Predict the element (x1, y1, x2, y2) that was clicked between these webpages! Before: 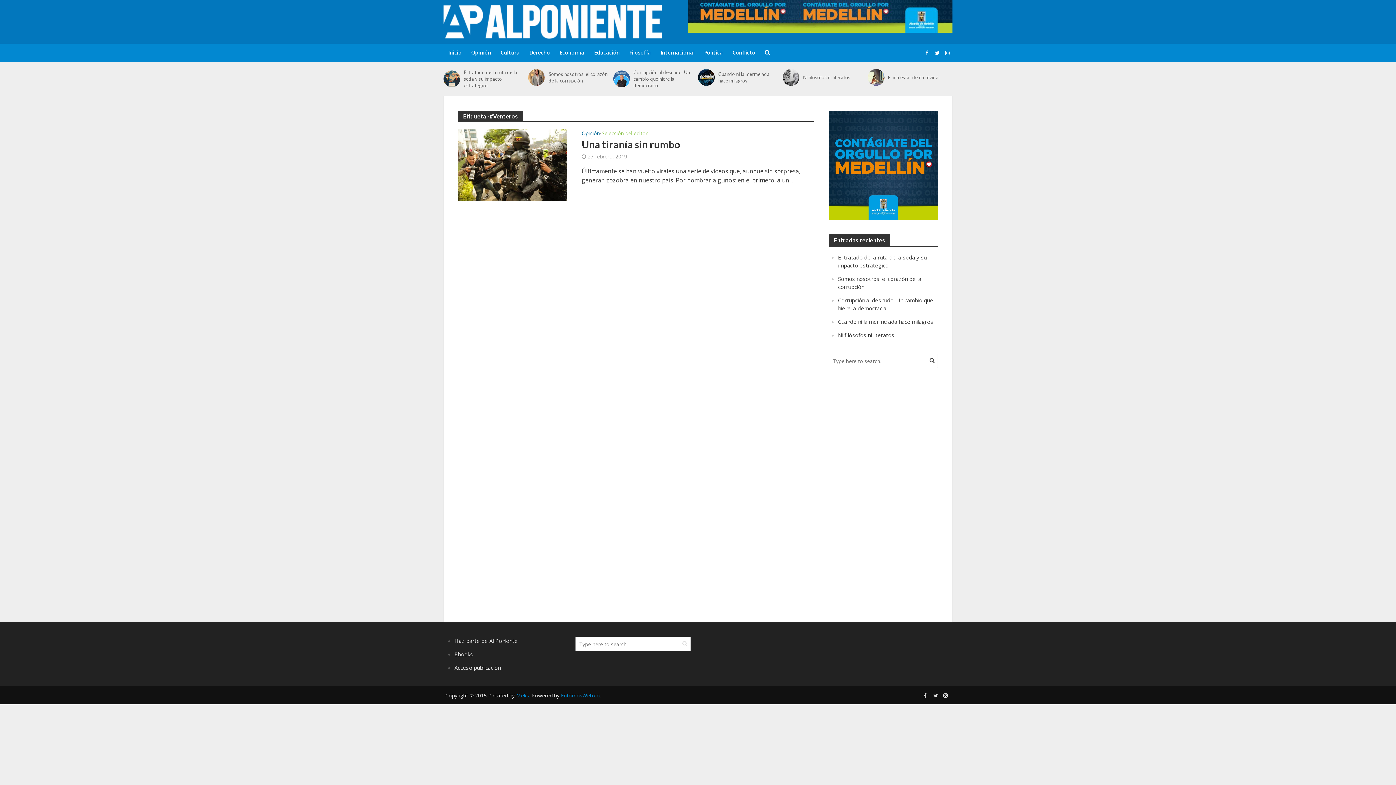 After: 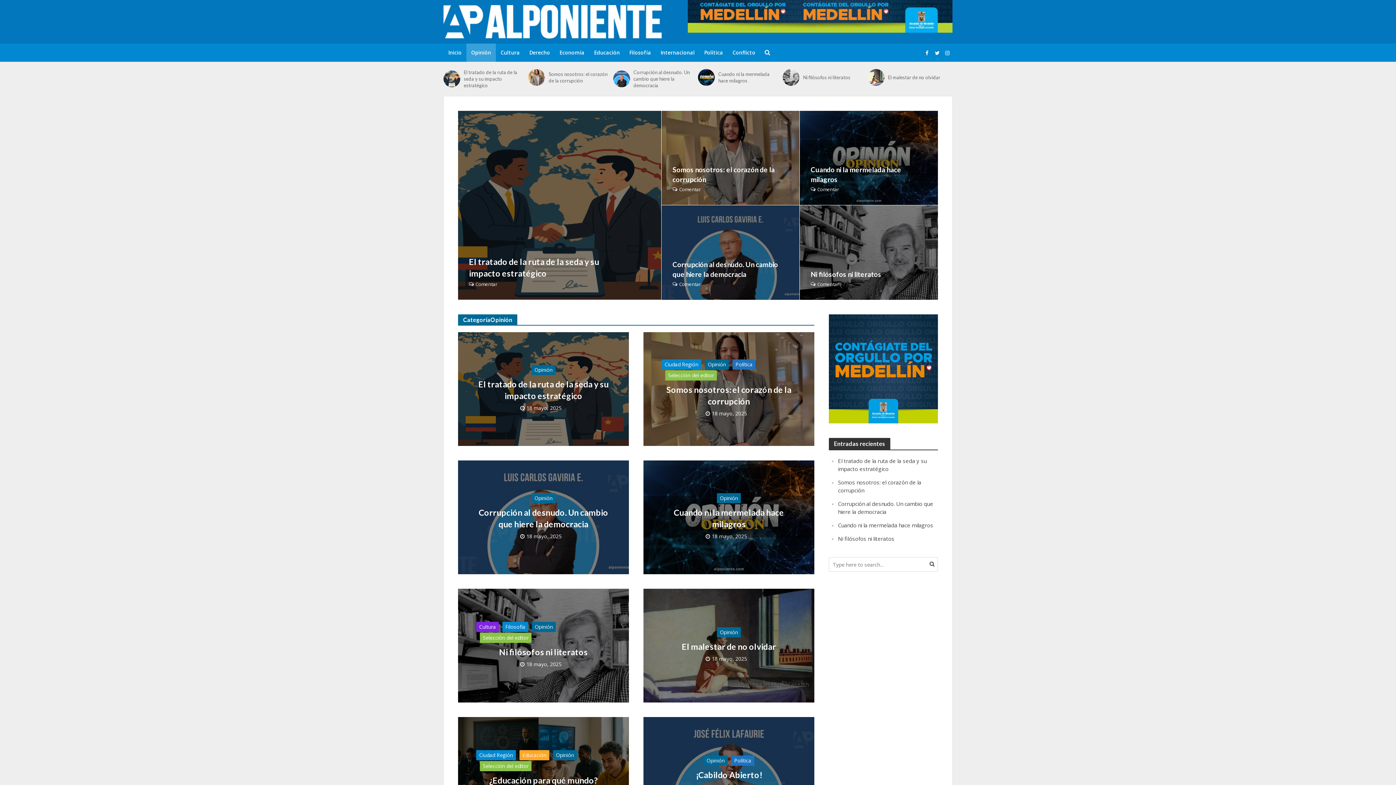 Action: bbox: (466, 43, 496, 61) label: Opinión